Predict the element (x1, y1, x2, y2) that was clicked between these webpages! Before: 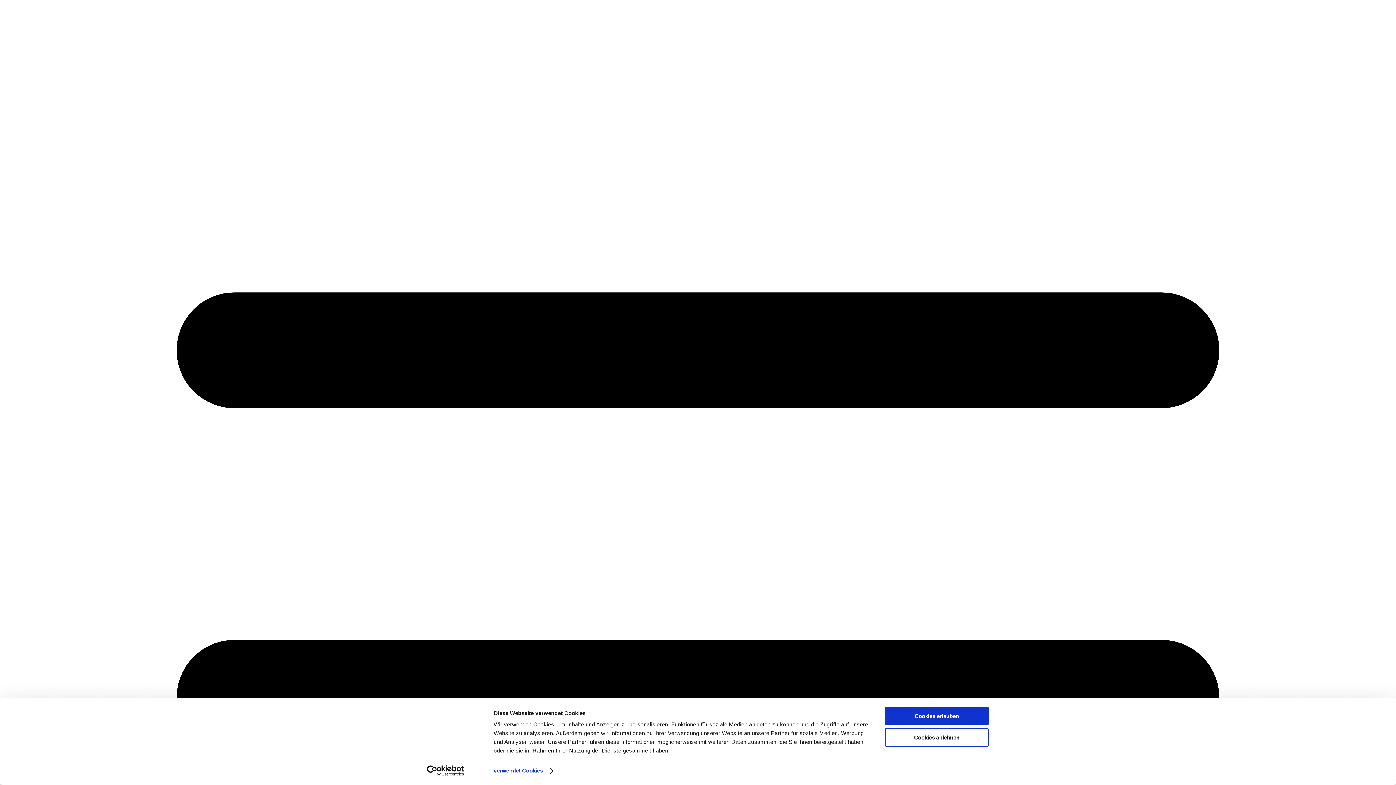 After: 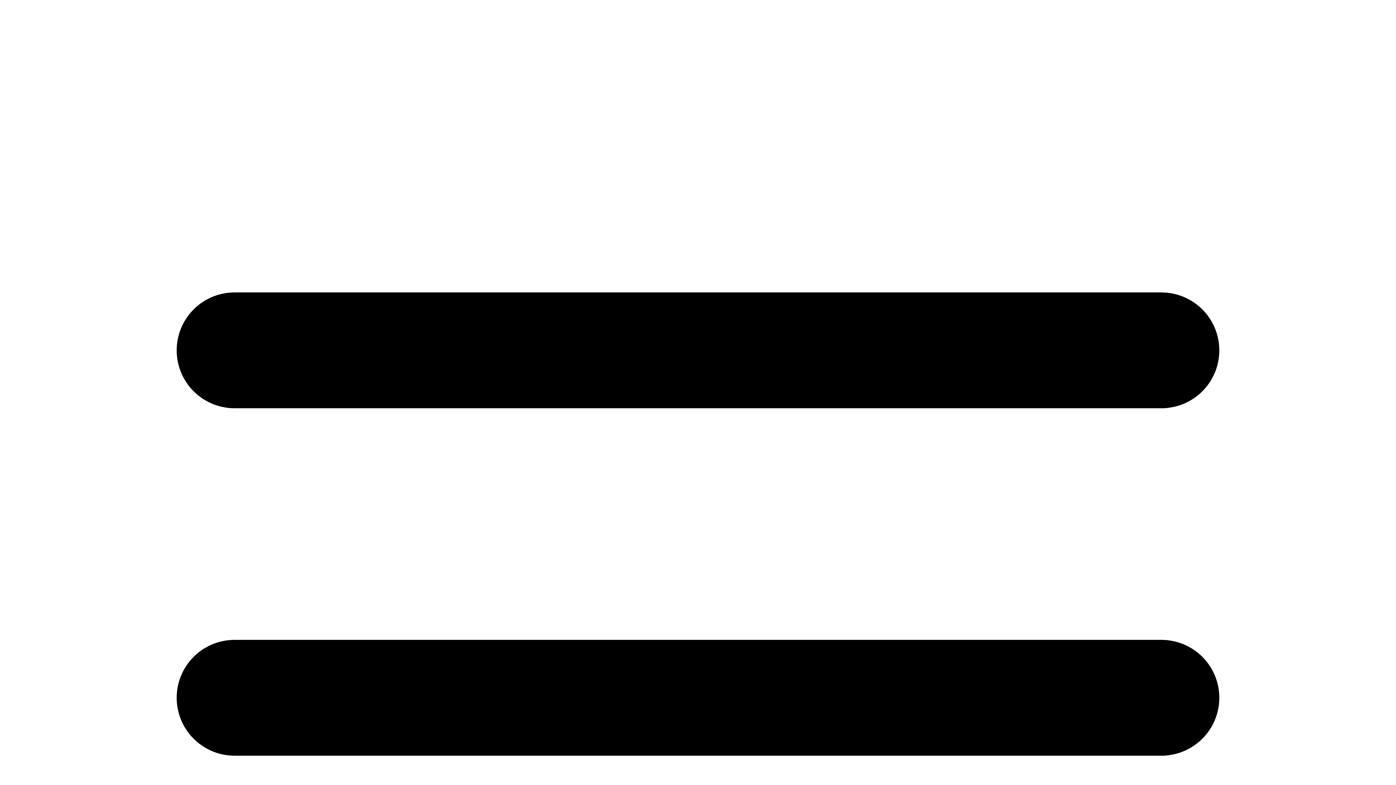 Action: bbox: (885, 707, 989, 725) label: Cookies erlauben